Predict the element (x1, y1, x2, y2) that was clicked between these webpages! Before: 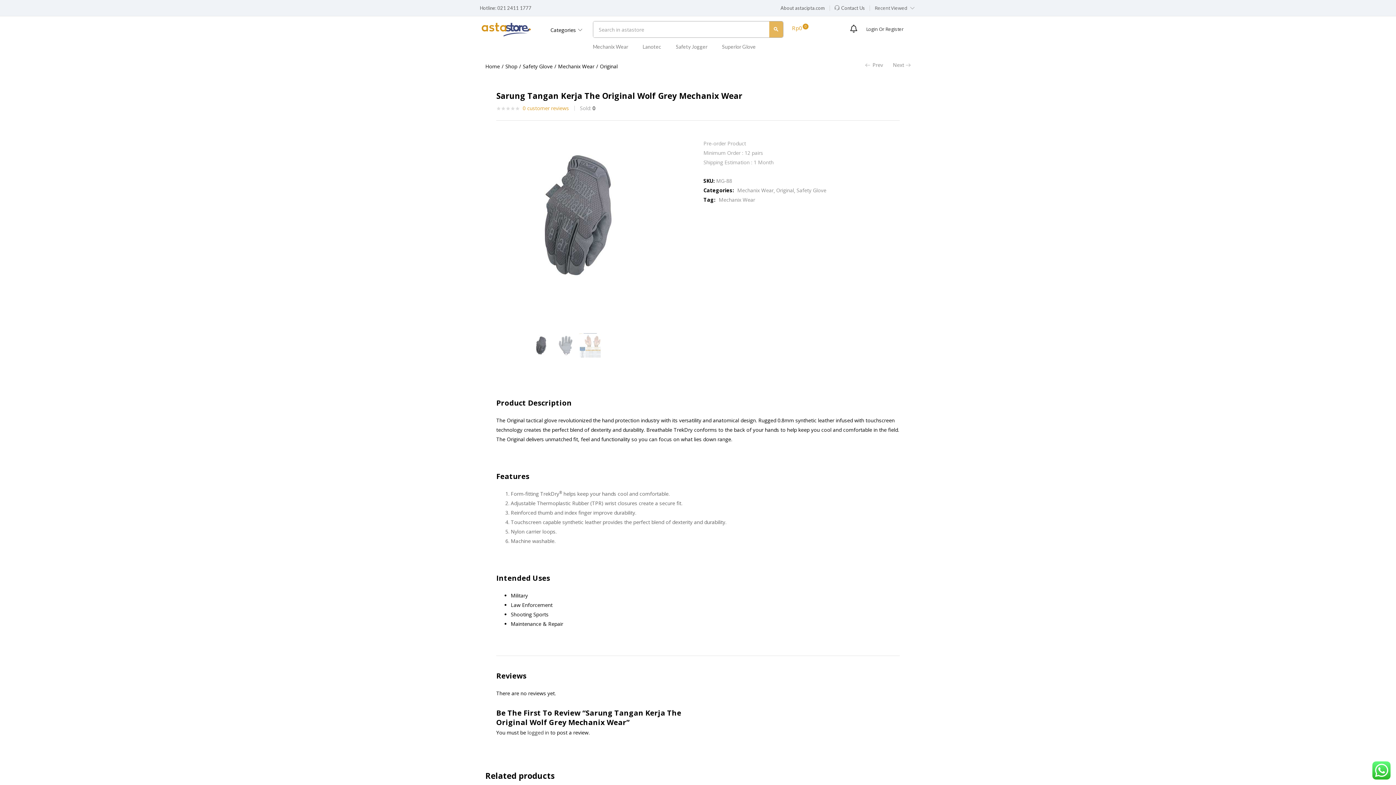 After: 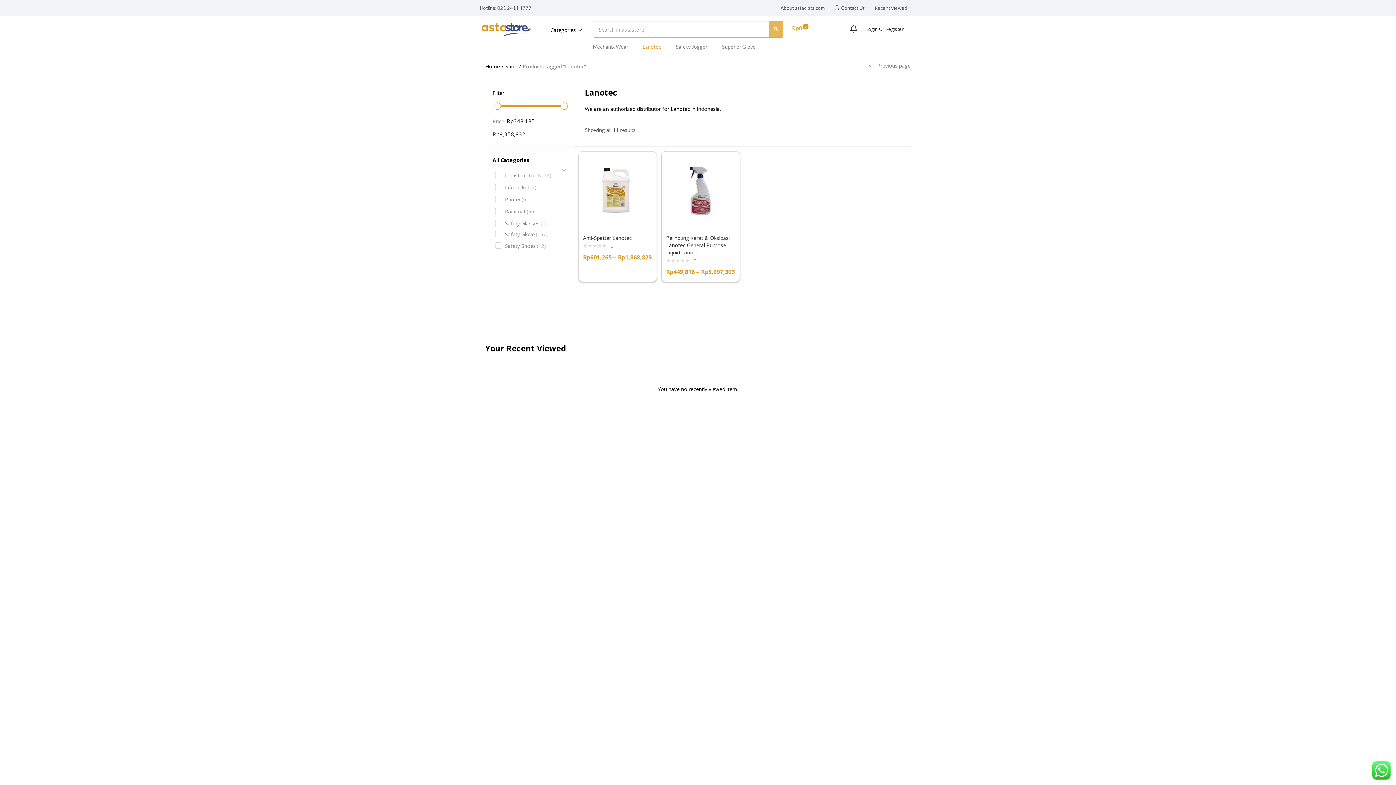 Action: label: Lanotec bbox: (635, 37, 668, 56)